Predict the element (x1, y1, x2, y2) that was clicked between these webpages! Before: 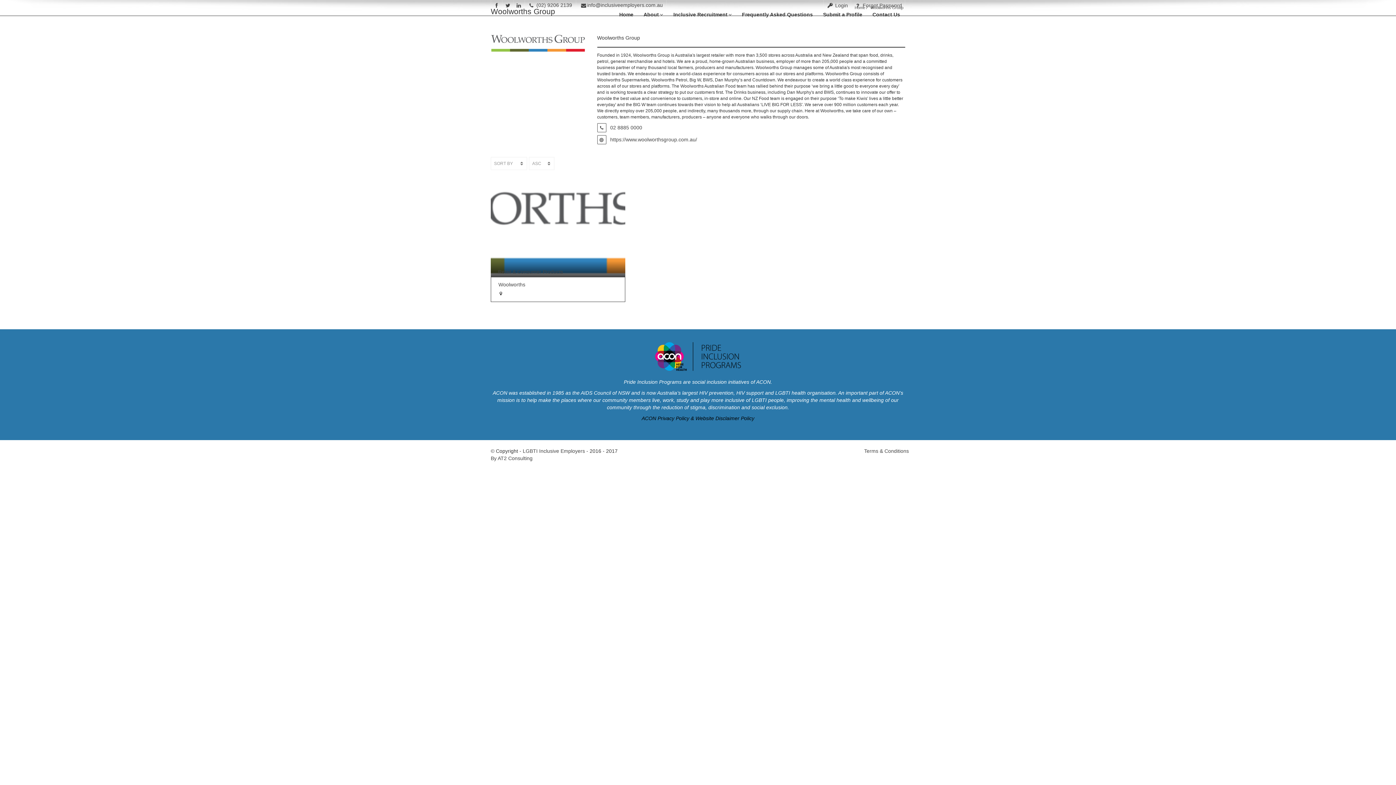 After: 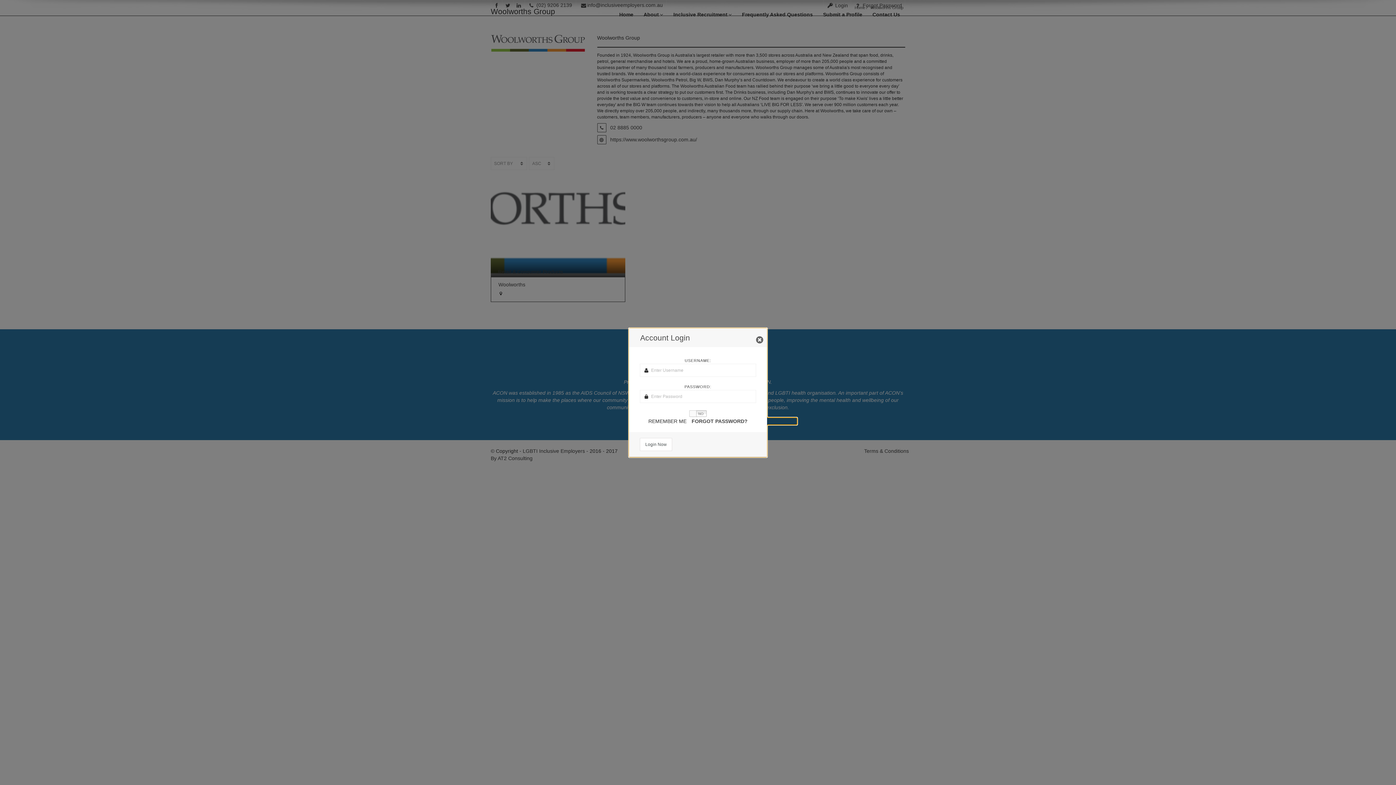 Action: bbox: (823, 0, 851, 10) label:  Login